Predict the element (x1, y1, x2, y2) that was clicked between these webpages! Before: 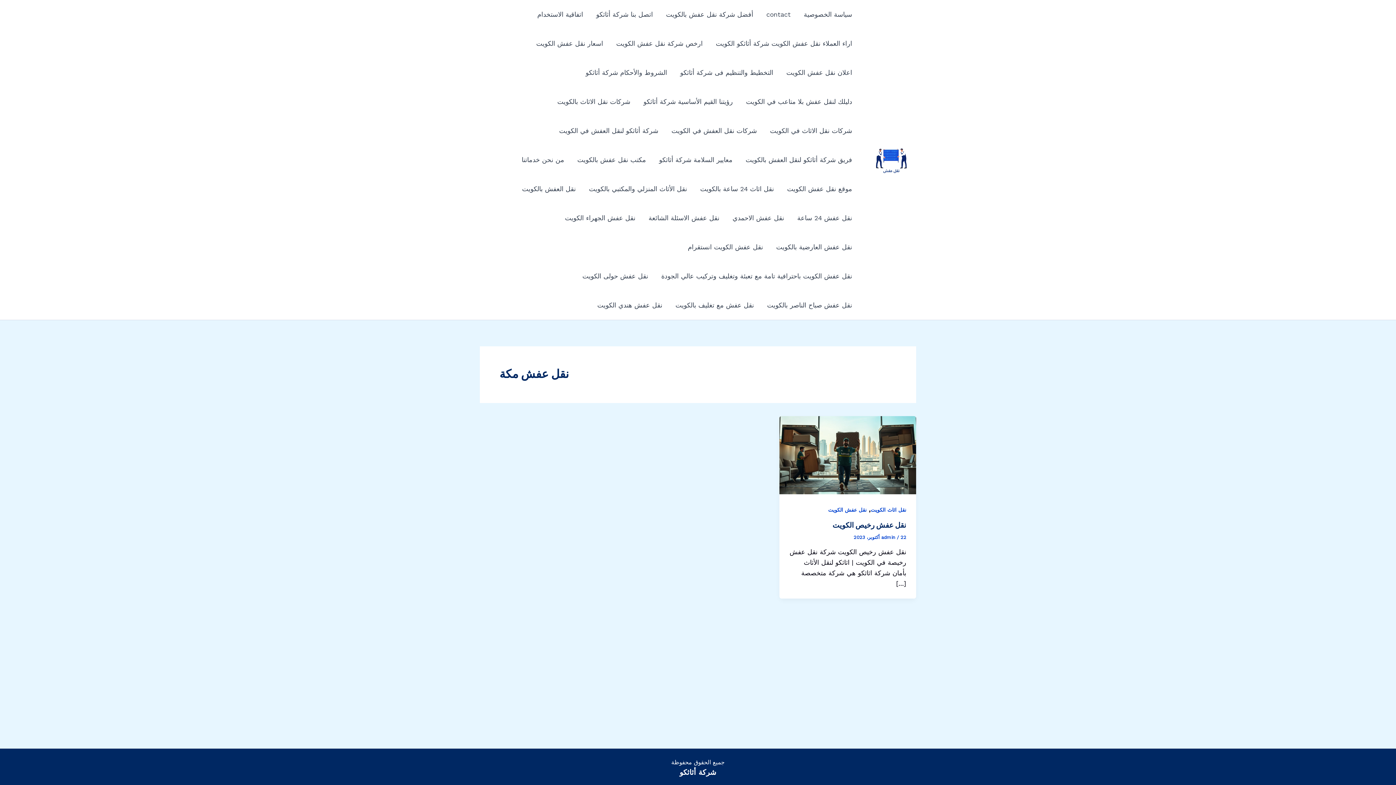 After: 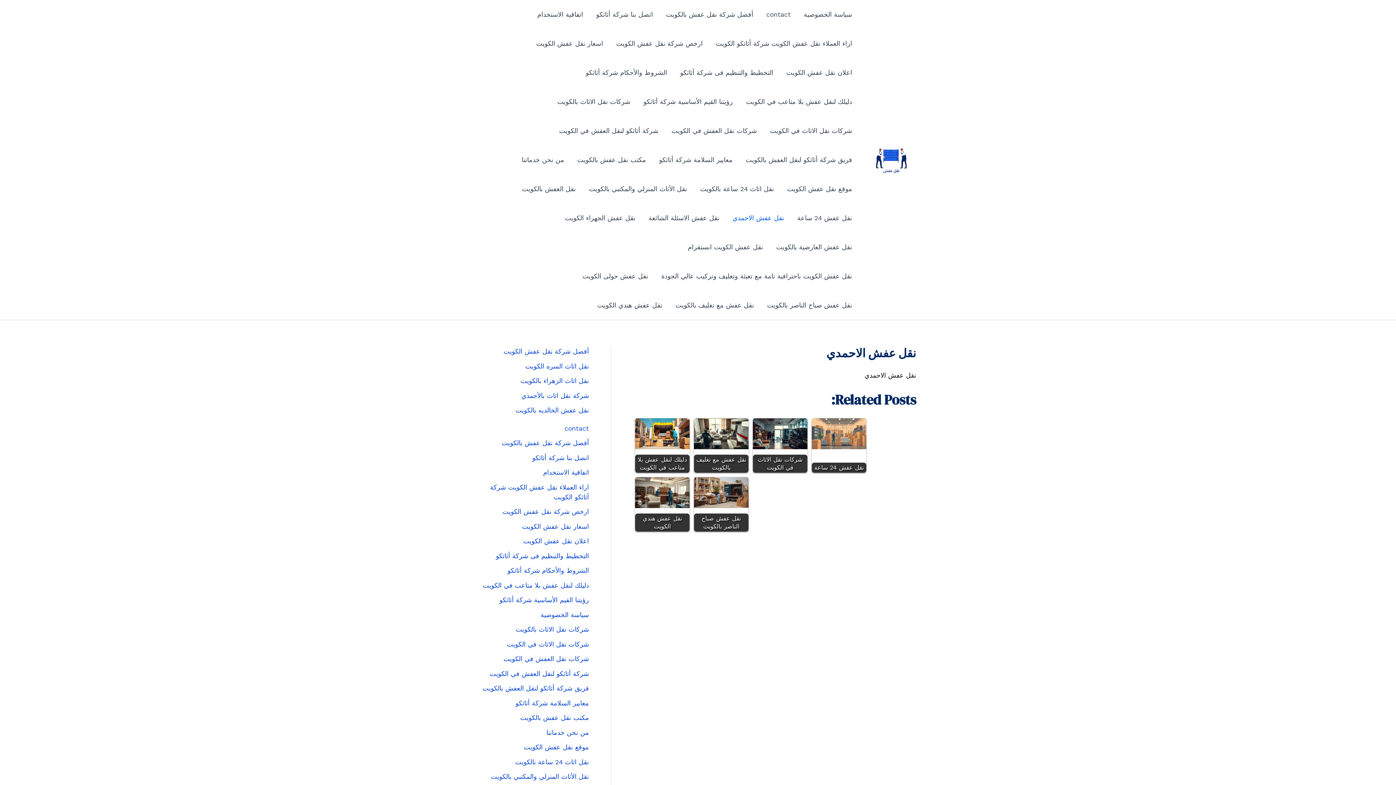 Action: bbox: (726, 203, 790, 232) label: نقل عفش الاحمدي